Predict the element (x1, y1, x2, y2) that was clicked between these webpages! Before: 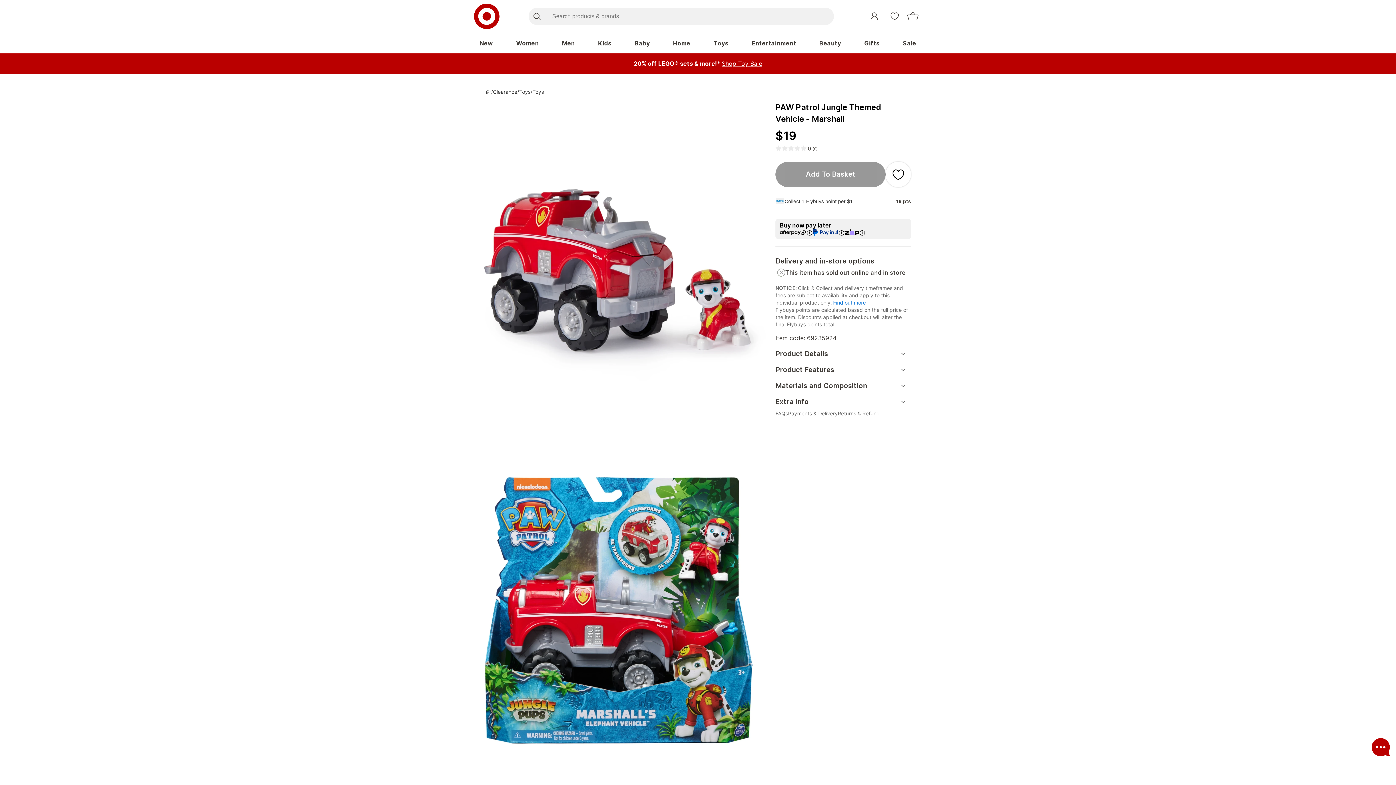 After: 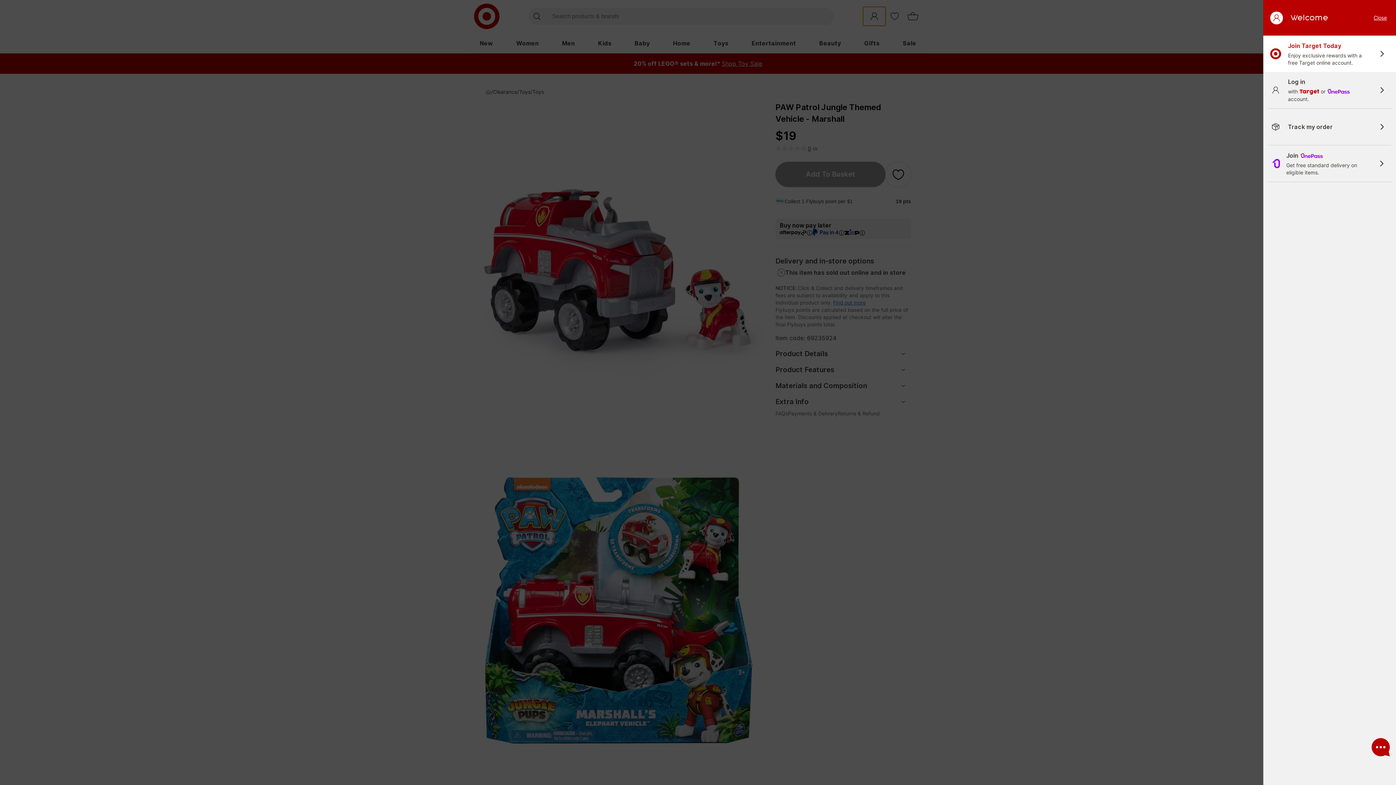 Action: bbox: (863, 6, 885, 25) label: Login